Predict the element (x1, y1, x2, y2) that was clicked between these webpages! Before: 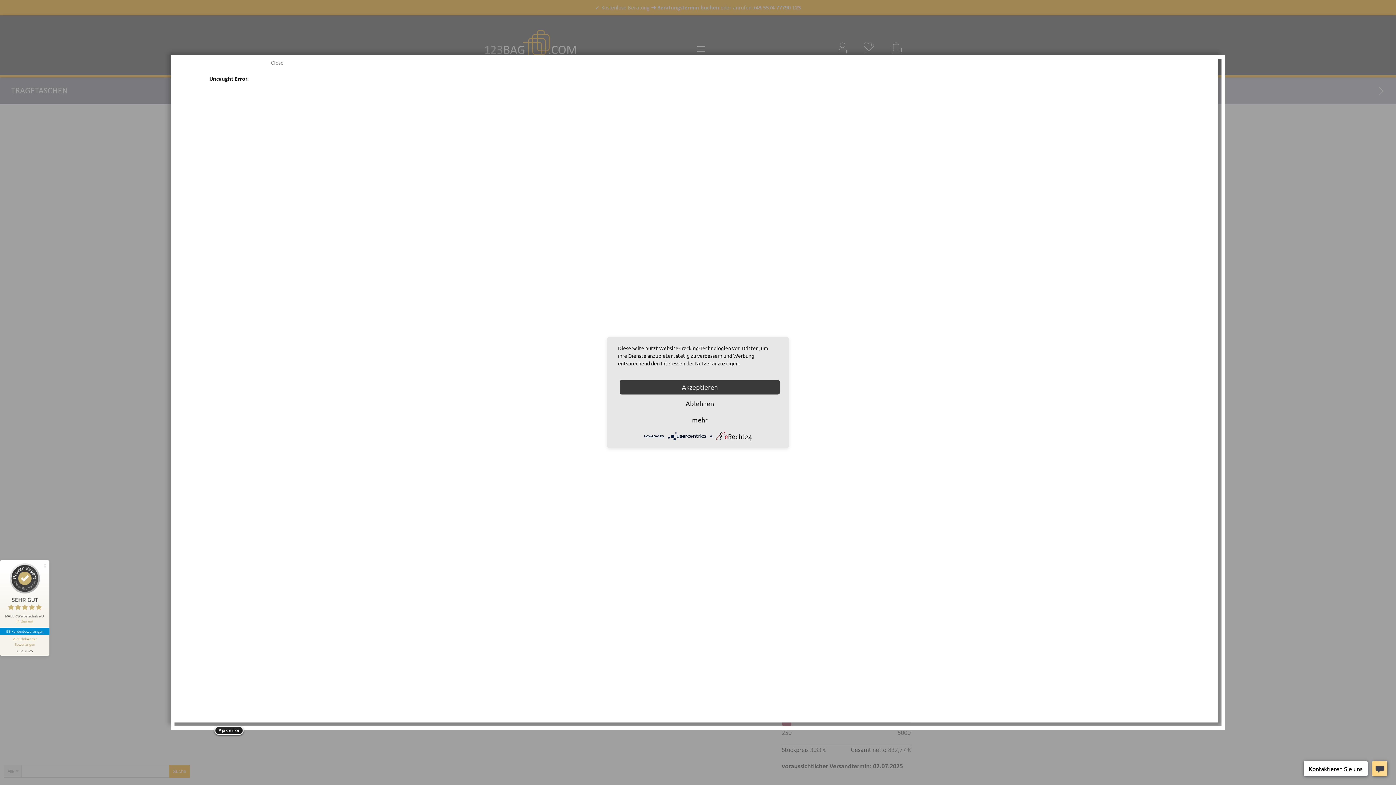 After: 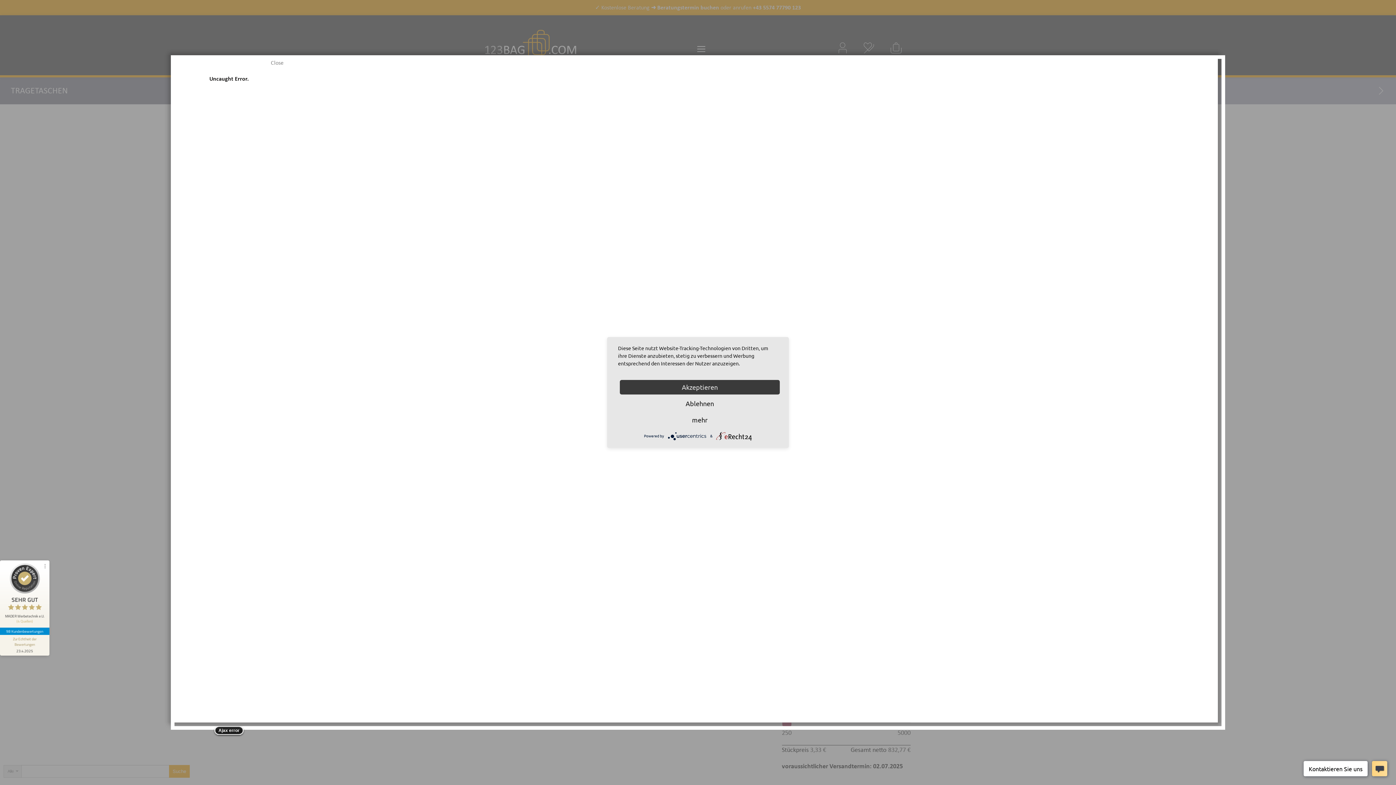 Action: label: 98 Kundenbewertungen bbox: (0, 628, 49, 635)